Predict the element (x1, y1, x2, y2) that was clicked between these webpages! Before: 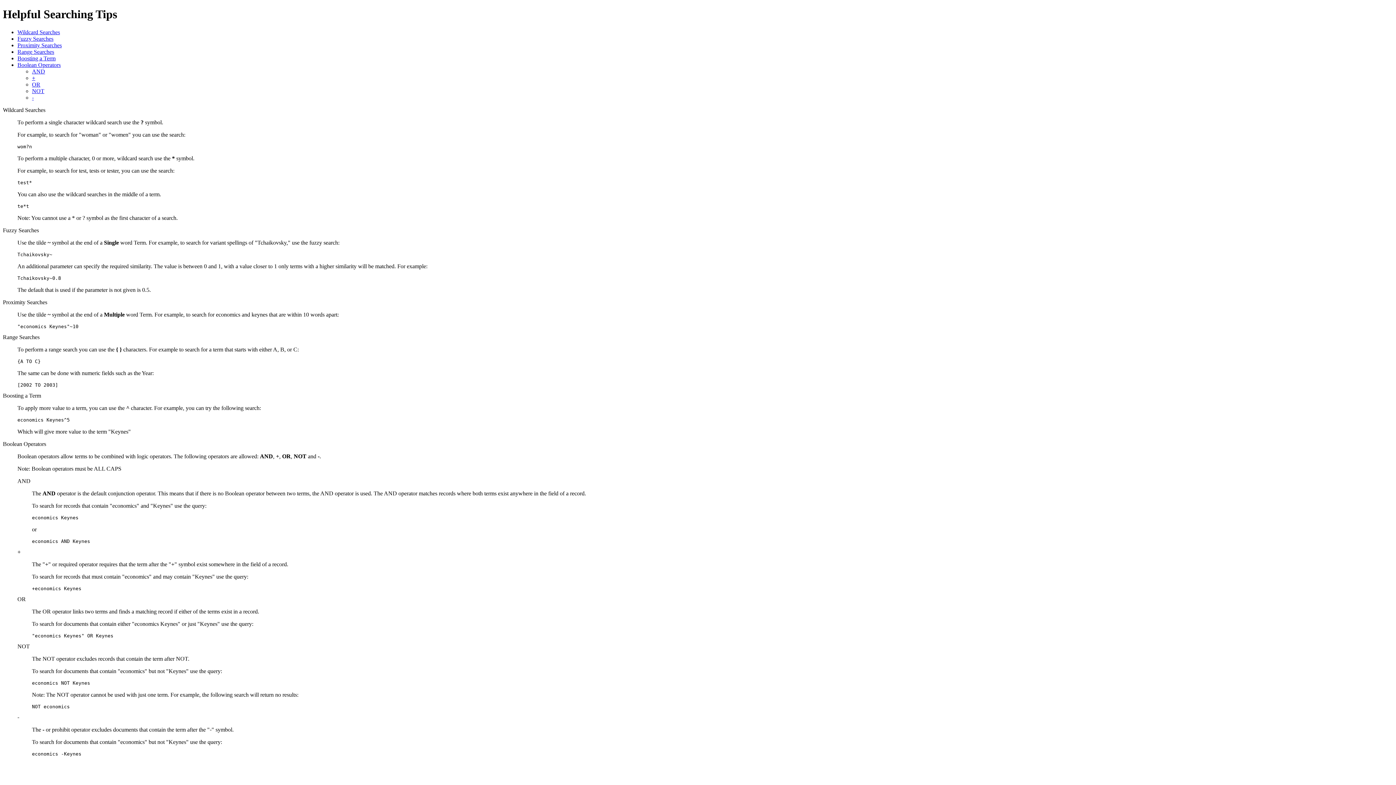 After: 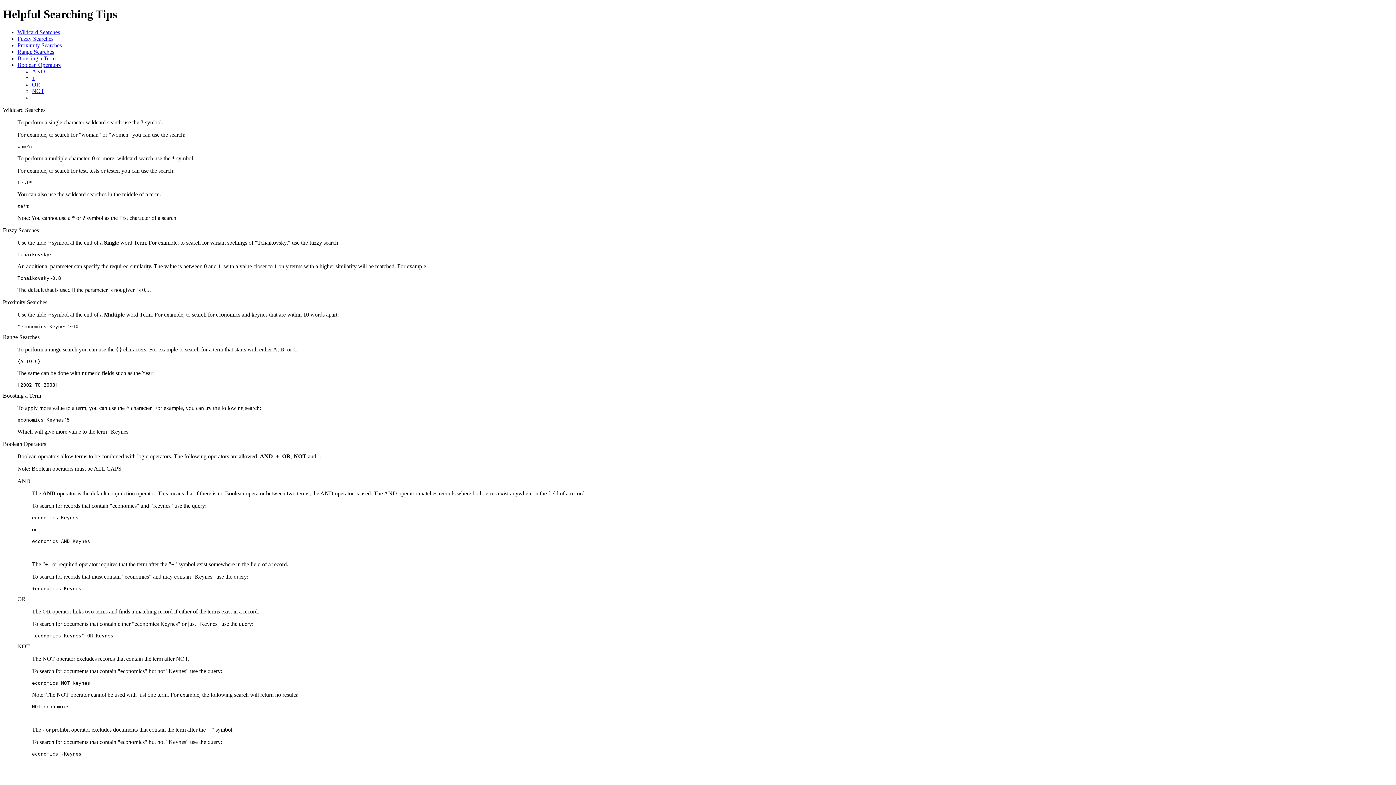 Action: label: Proximity Searches bbox: (17, 42, 61, 48)